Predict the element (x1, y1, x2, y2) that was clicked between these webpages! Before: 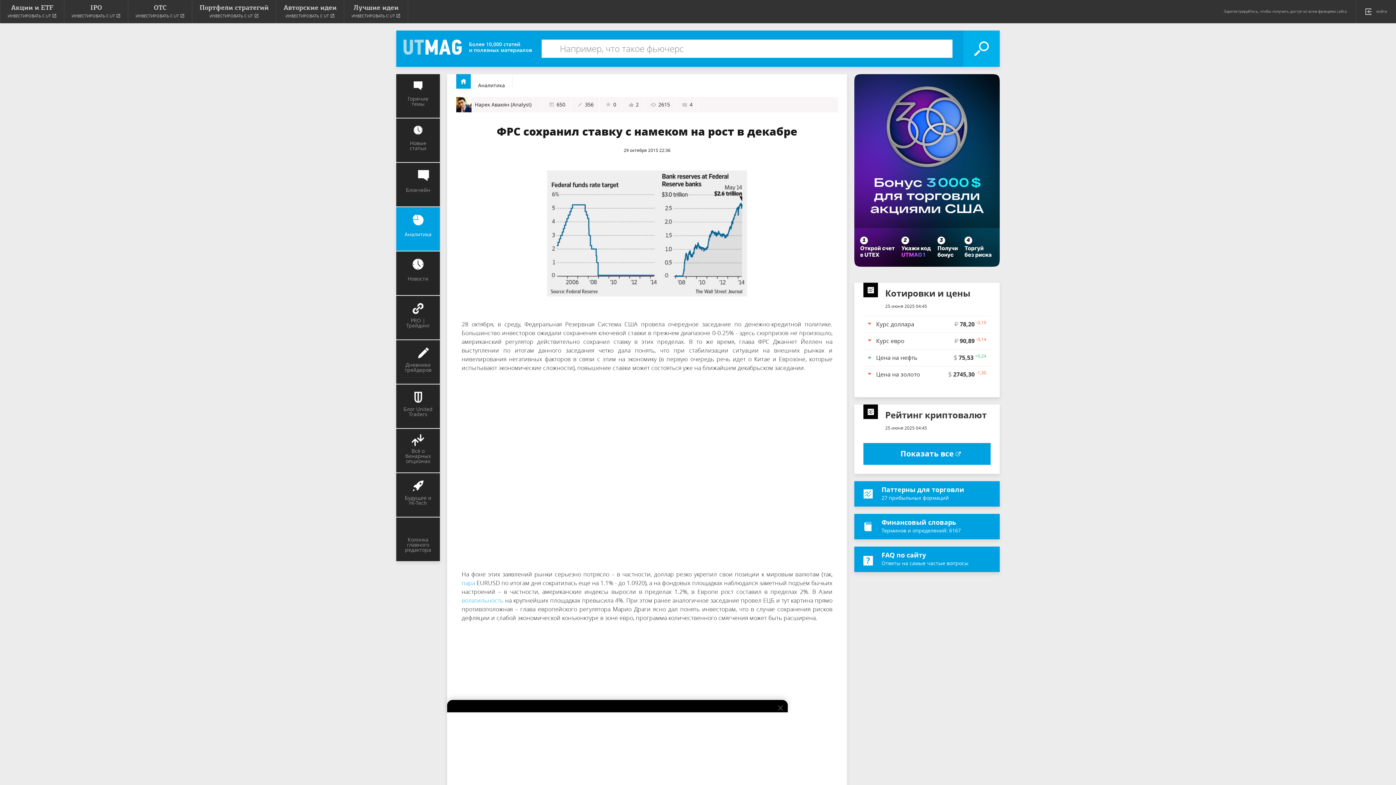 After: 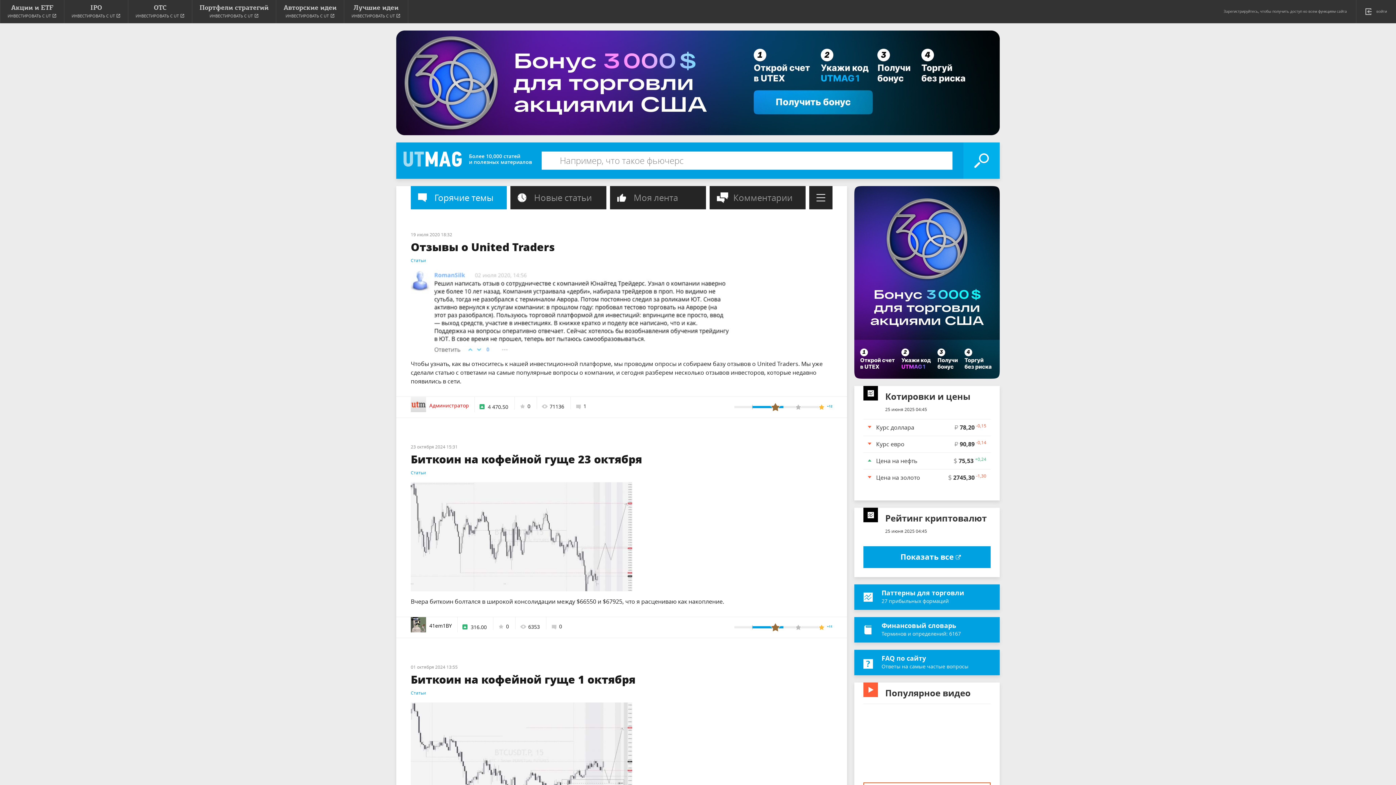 Action: bbox: (963, 30, 1000, 66)